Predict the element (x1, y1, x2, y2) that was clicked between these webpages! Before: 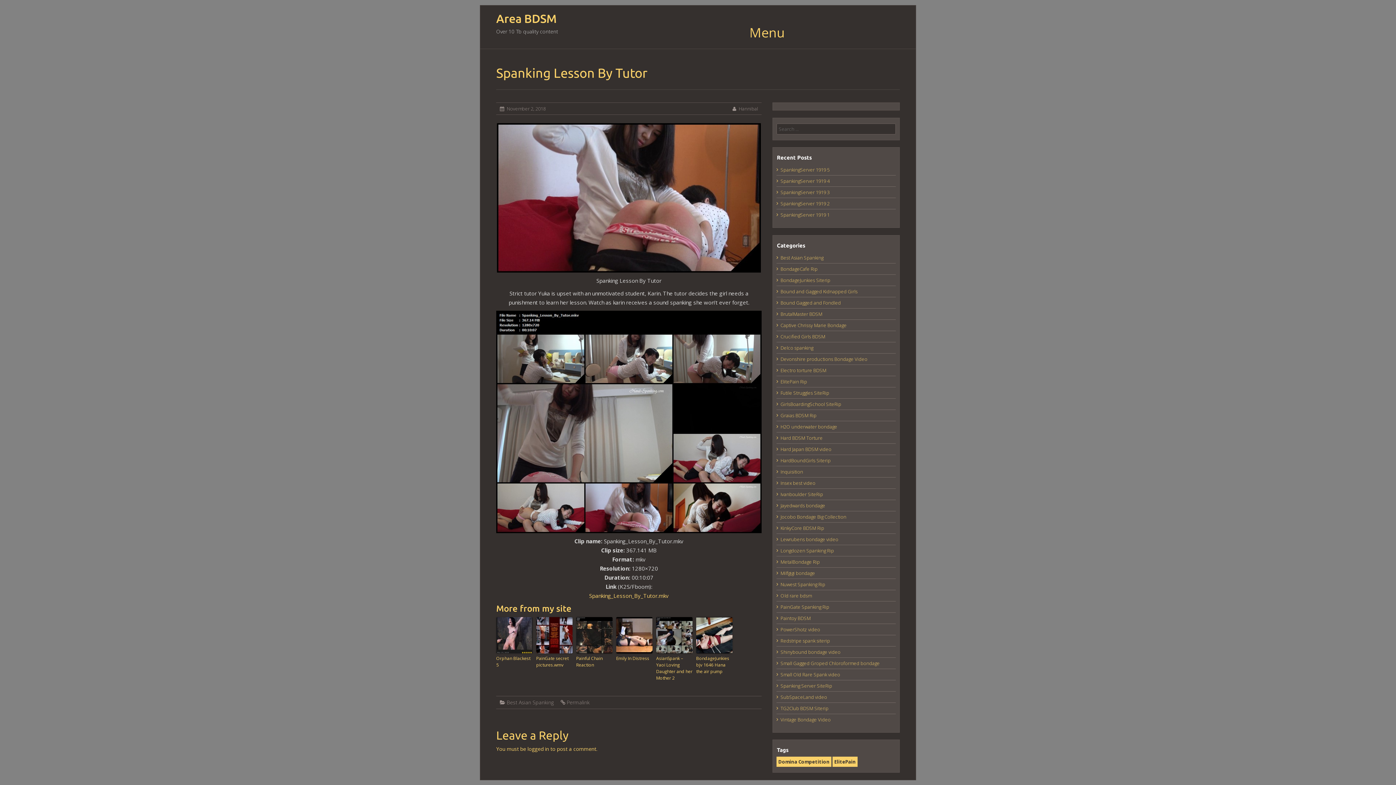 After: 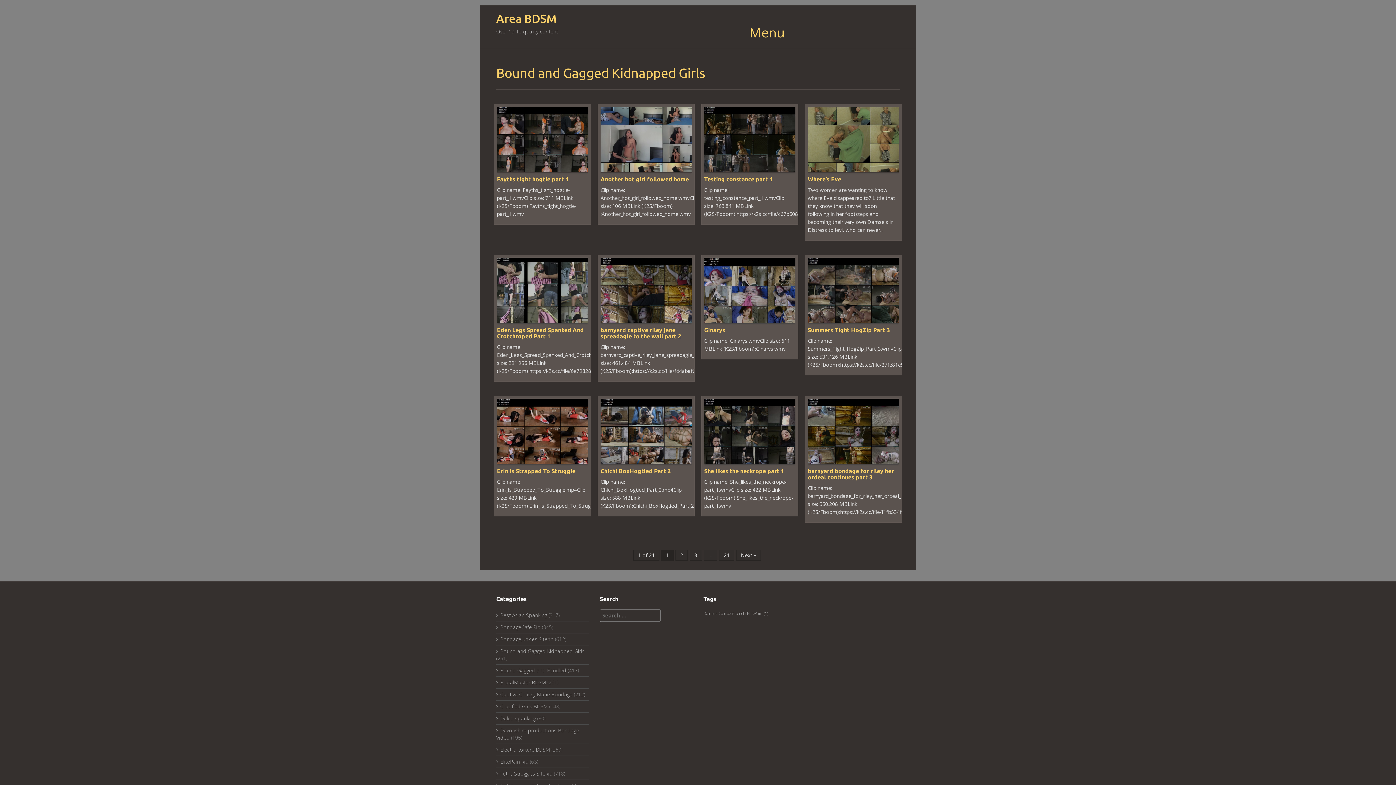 Action: bbox: (780, 288, 857, 294) label: Bound and Gagged Kidnapped Girls